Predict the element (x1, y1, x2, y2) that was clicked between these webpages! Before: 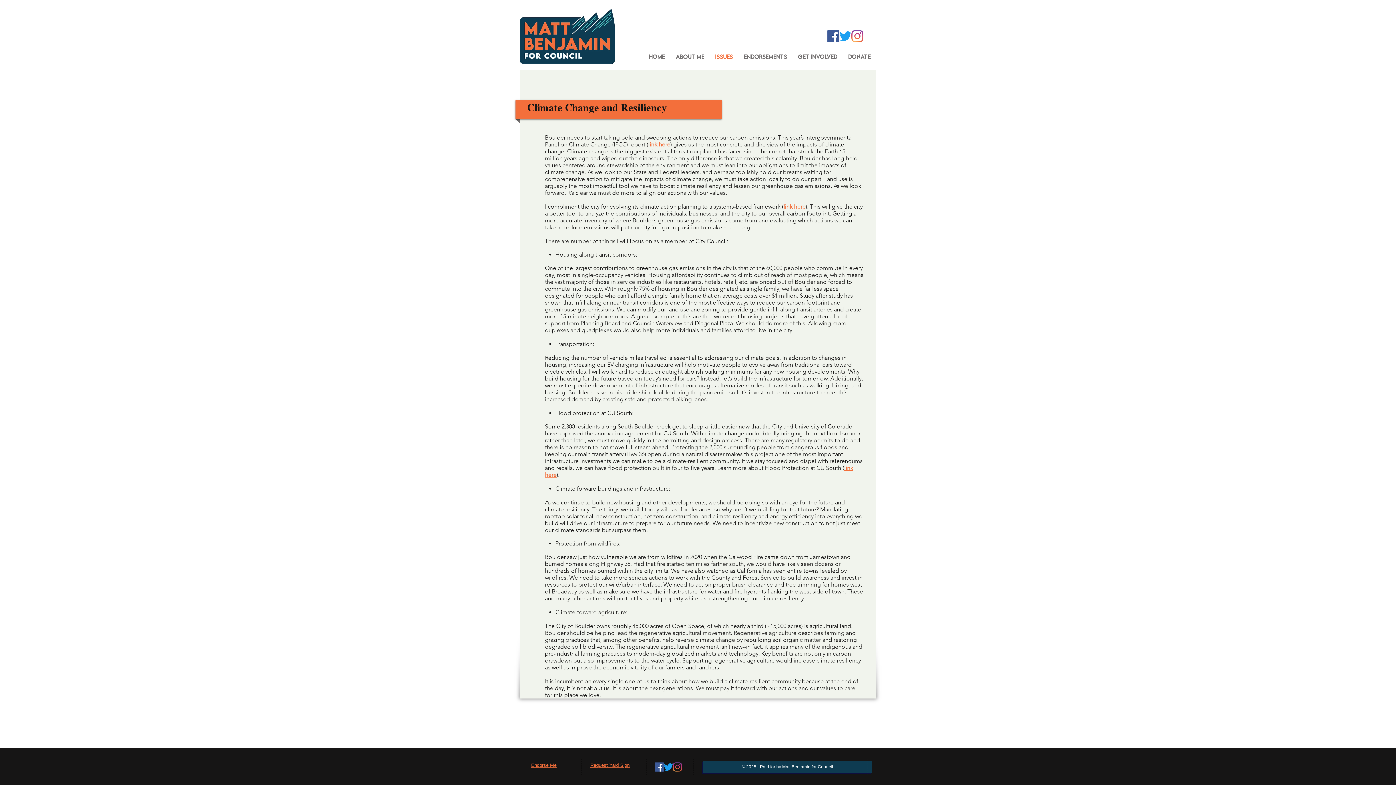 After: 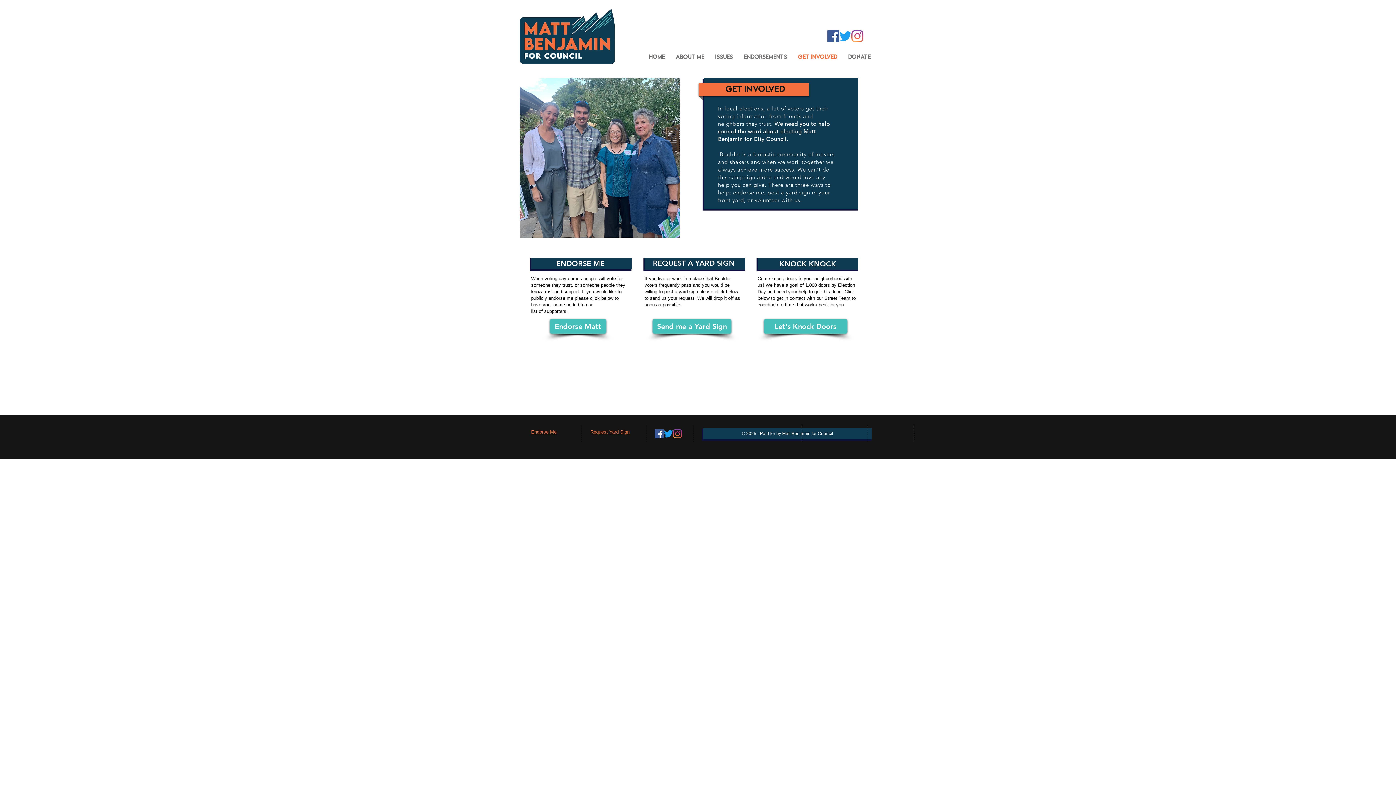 Action: bbox: (792, 52, 842, 61) label: GET INVOLVED